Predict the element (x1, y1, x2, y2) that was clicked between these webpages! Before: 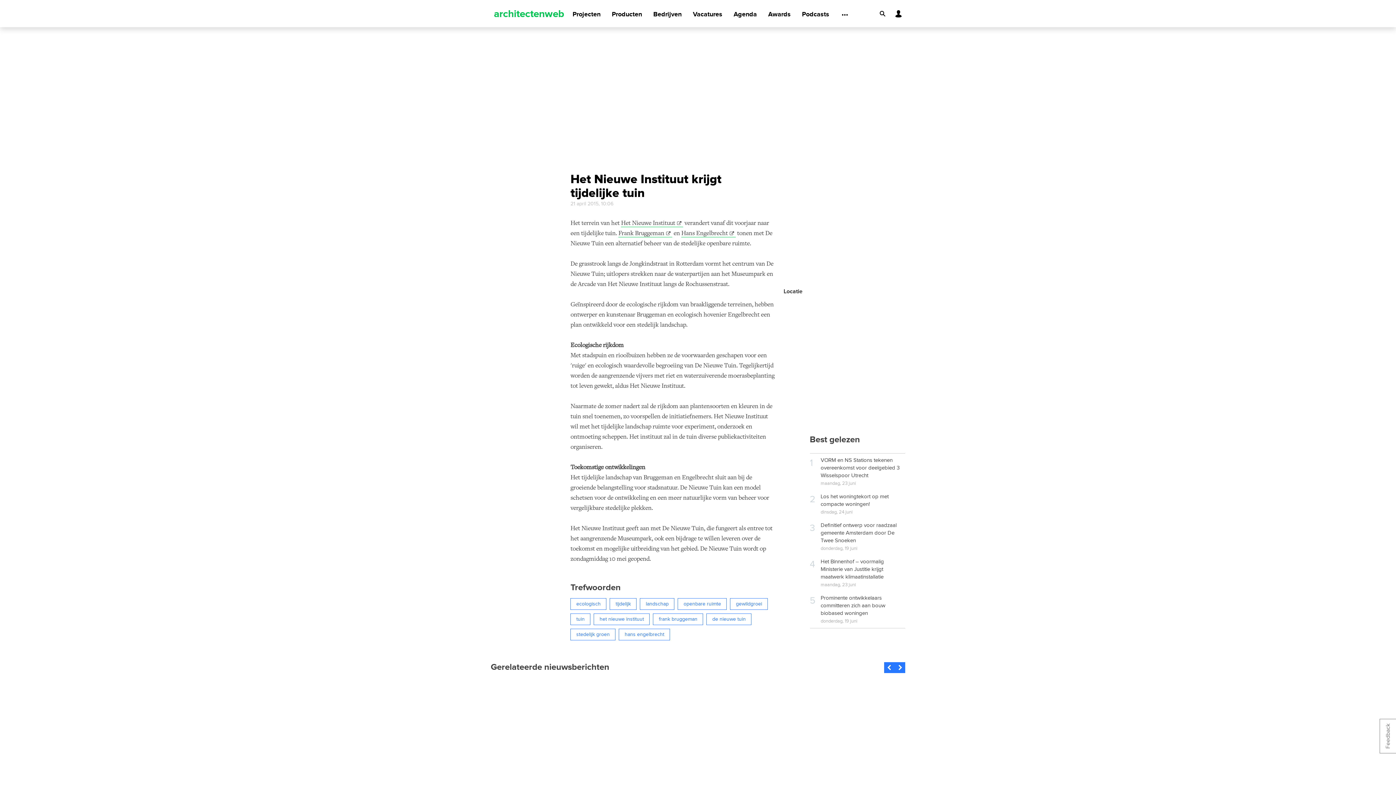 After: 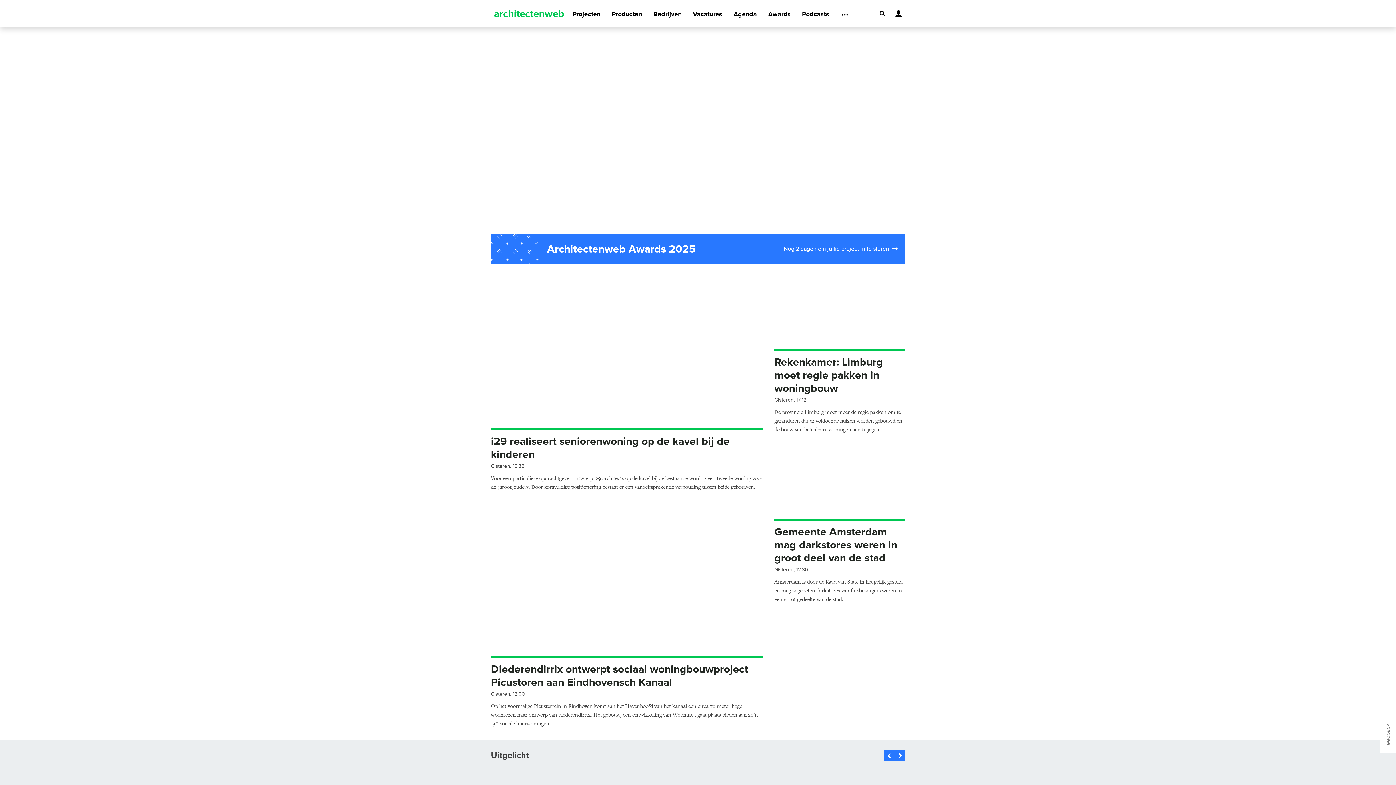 Action: bbox: (490, 12, 567, 18)